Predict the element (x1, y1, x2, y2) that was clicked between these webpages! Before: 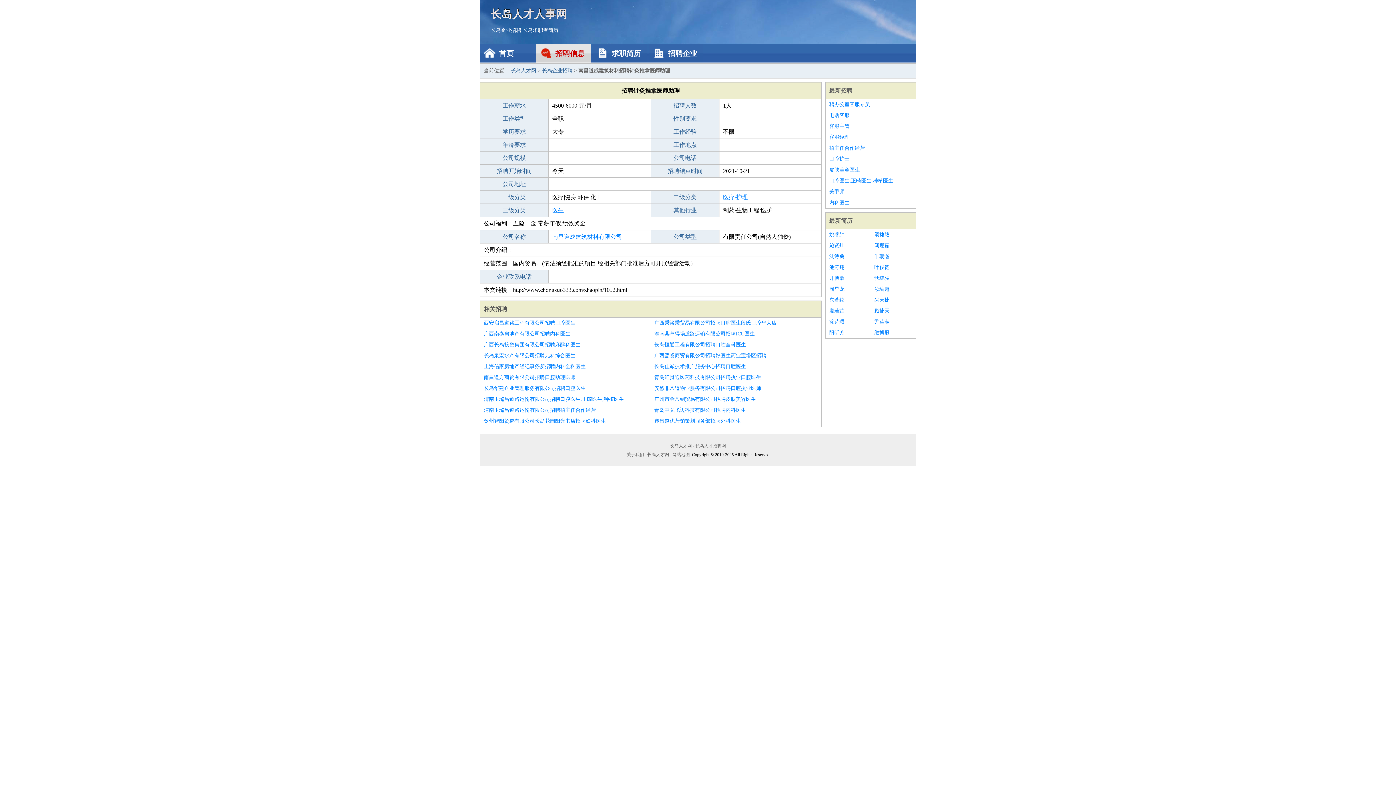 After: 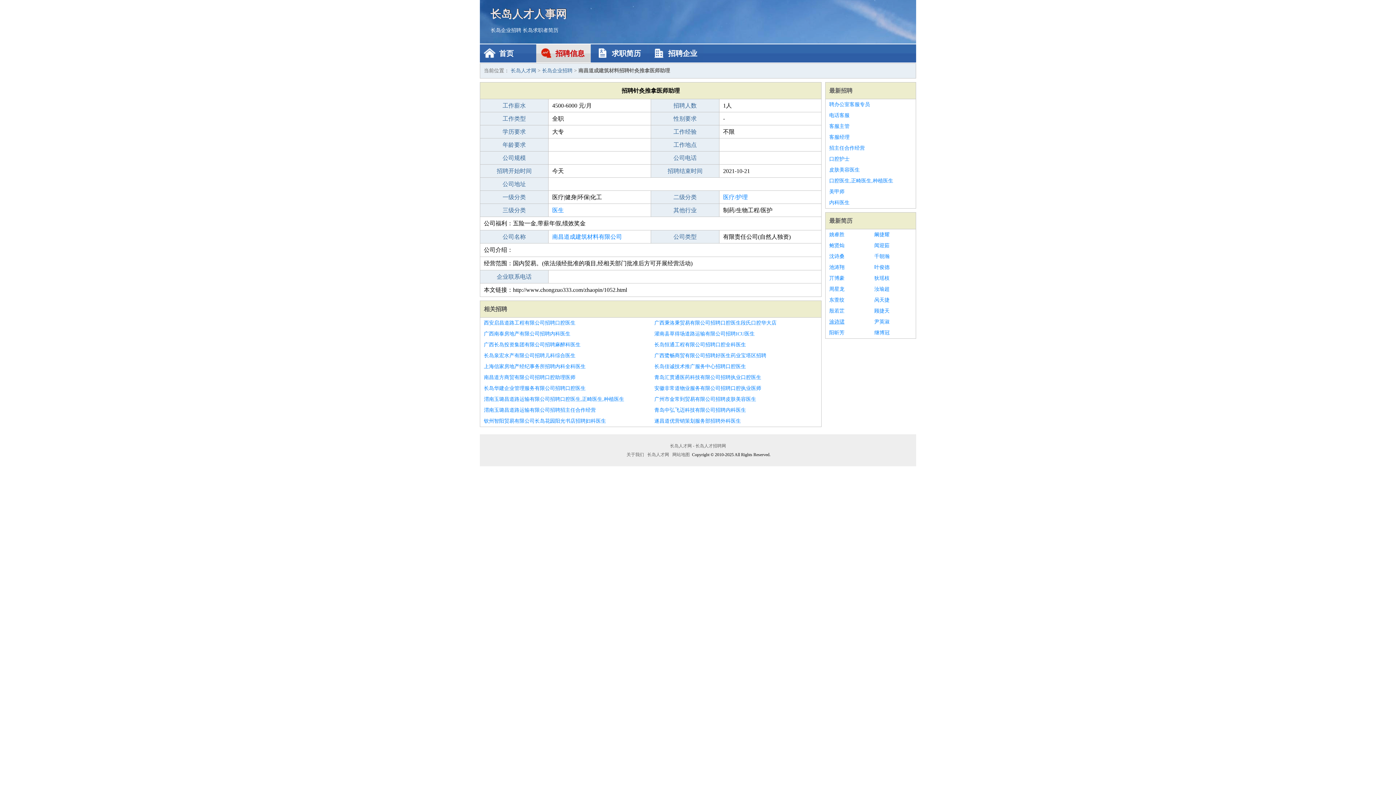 Action: label: 涂诗珺 bbox: (829, 316, 867, 327)